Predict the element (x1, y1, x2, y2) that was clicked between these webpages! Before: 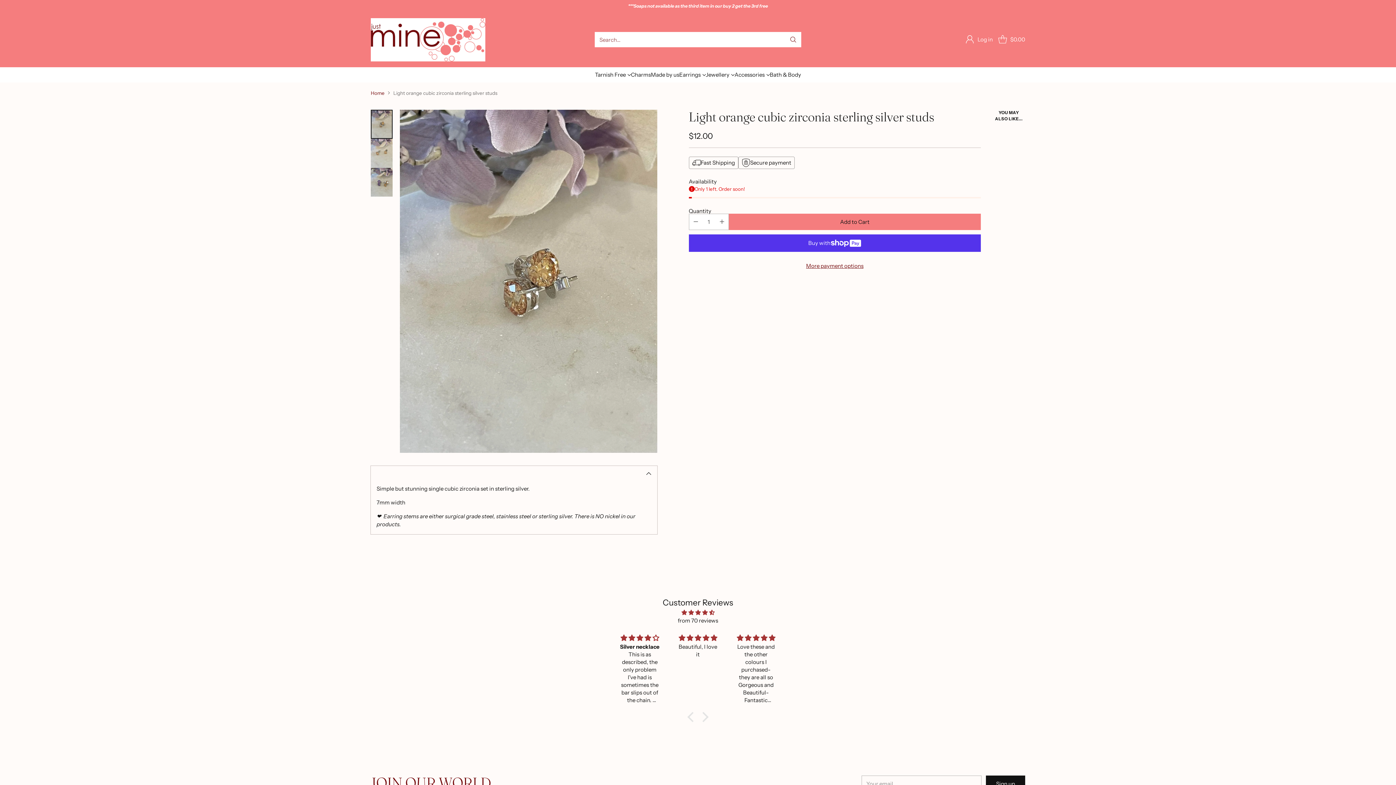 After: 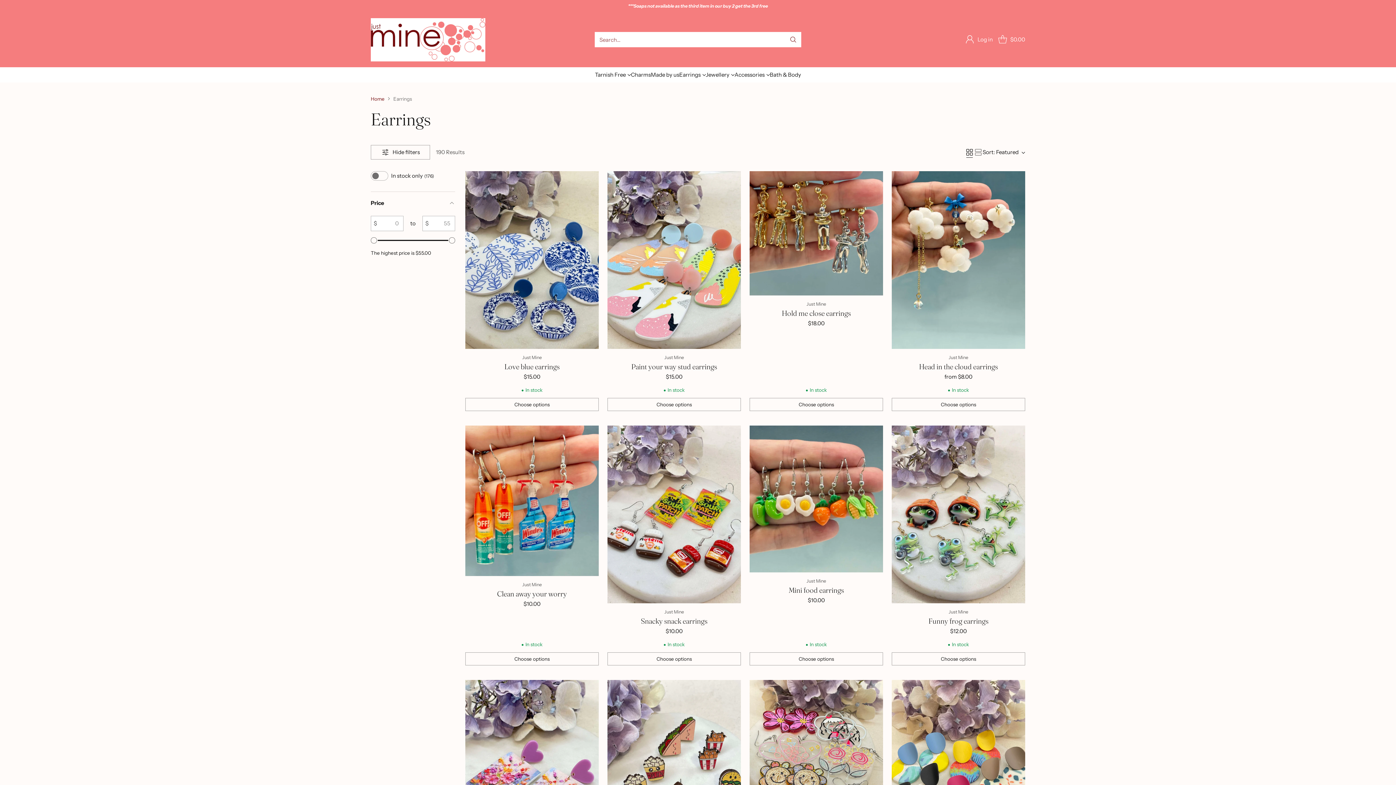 Action: label: Earrings bbox: (679, 70, 706, 78)